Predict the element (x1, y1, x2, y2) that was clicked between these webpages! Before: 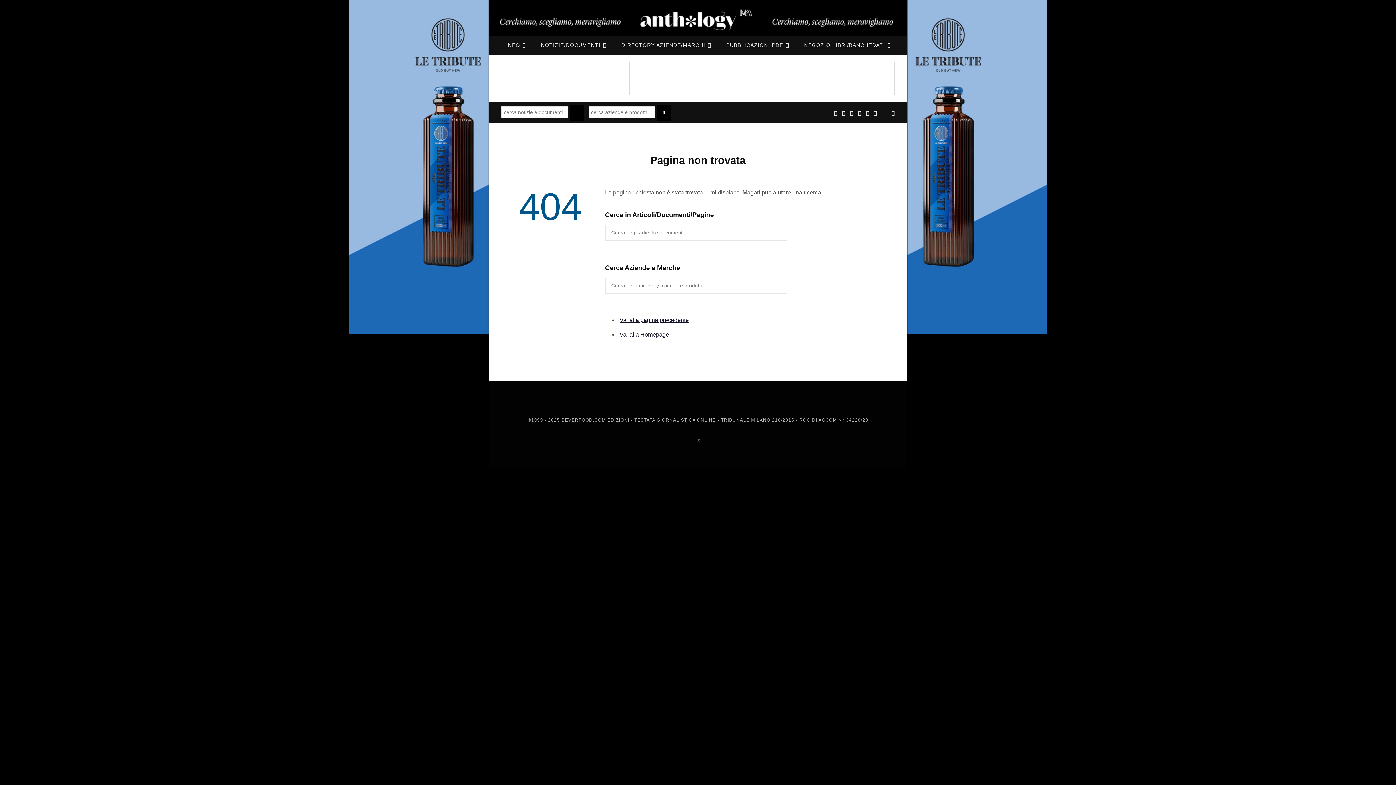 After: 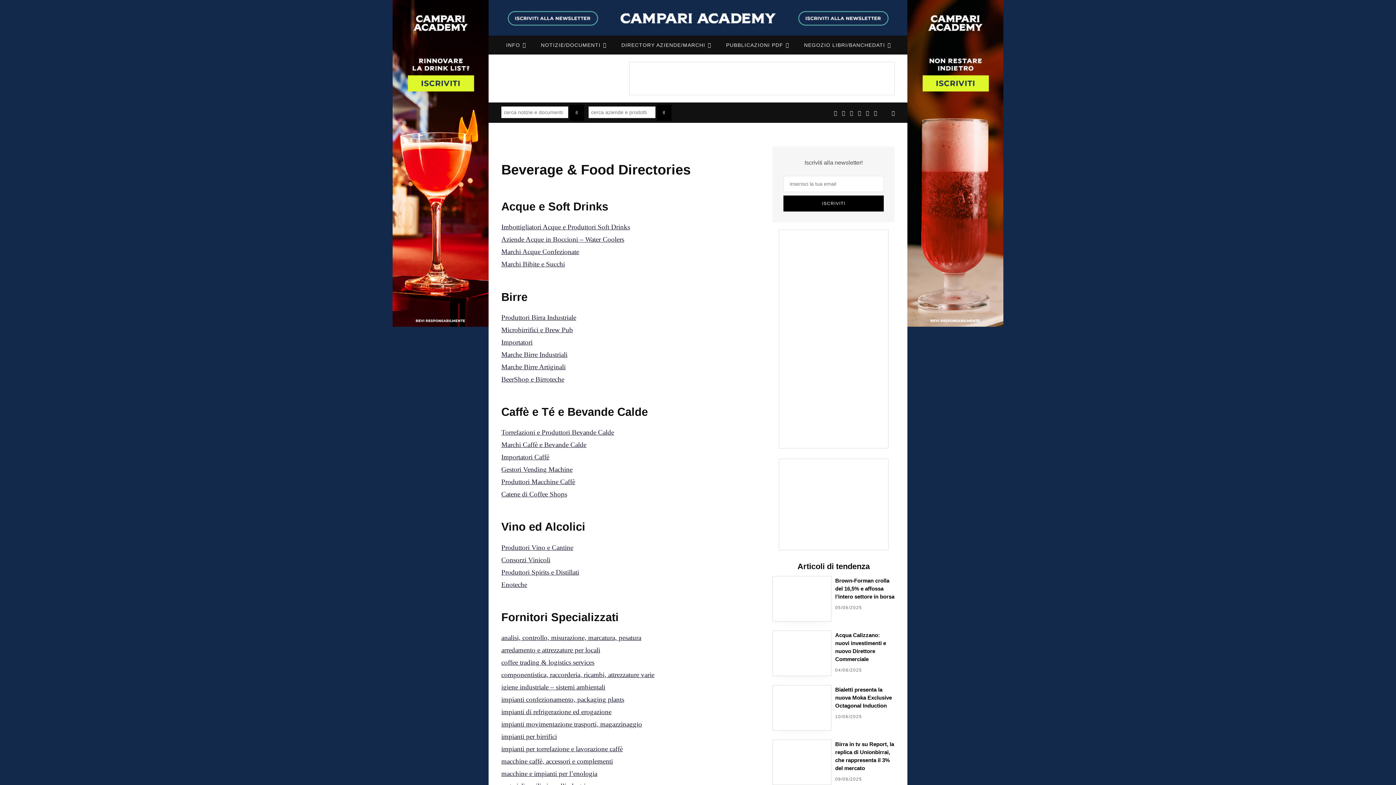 Action: bbox: (615, 35, 717, 54) label: DIRECTORY AZIENDE/MARCHI